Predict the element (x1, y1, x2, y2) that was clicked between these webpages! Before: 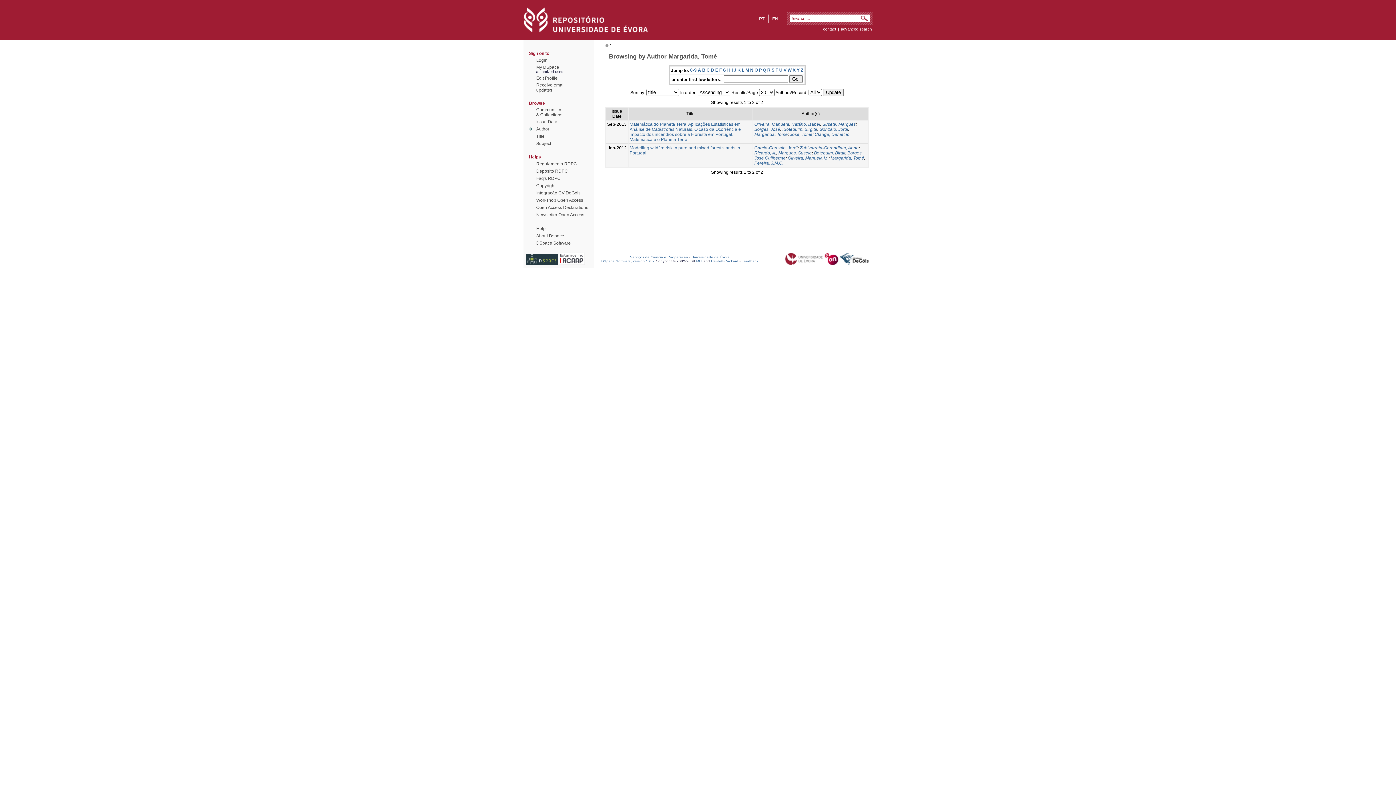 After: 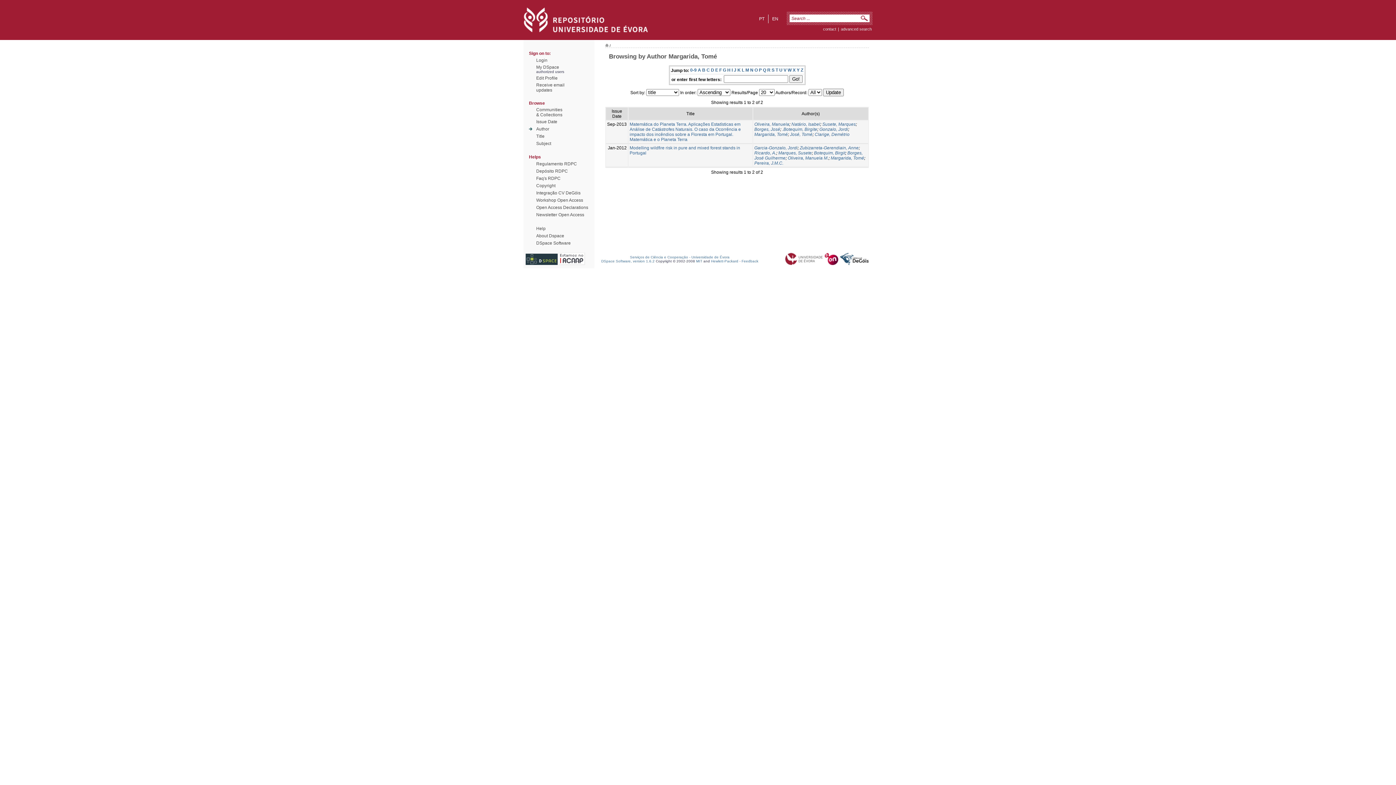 Action: bbox: (754, 67, 758, 72) label: O